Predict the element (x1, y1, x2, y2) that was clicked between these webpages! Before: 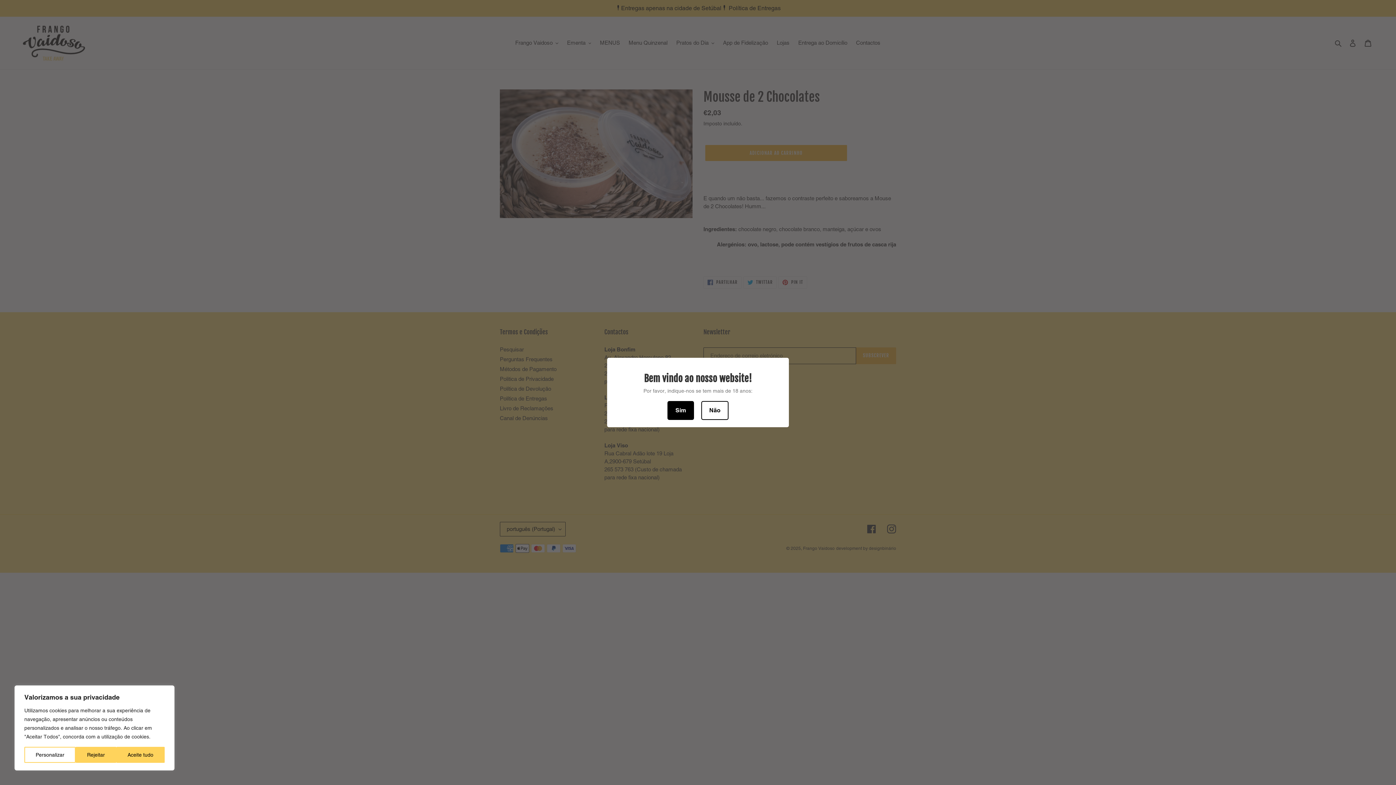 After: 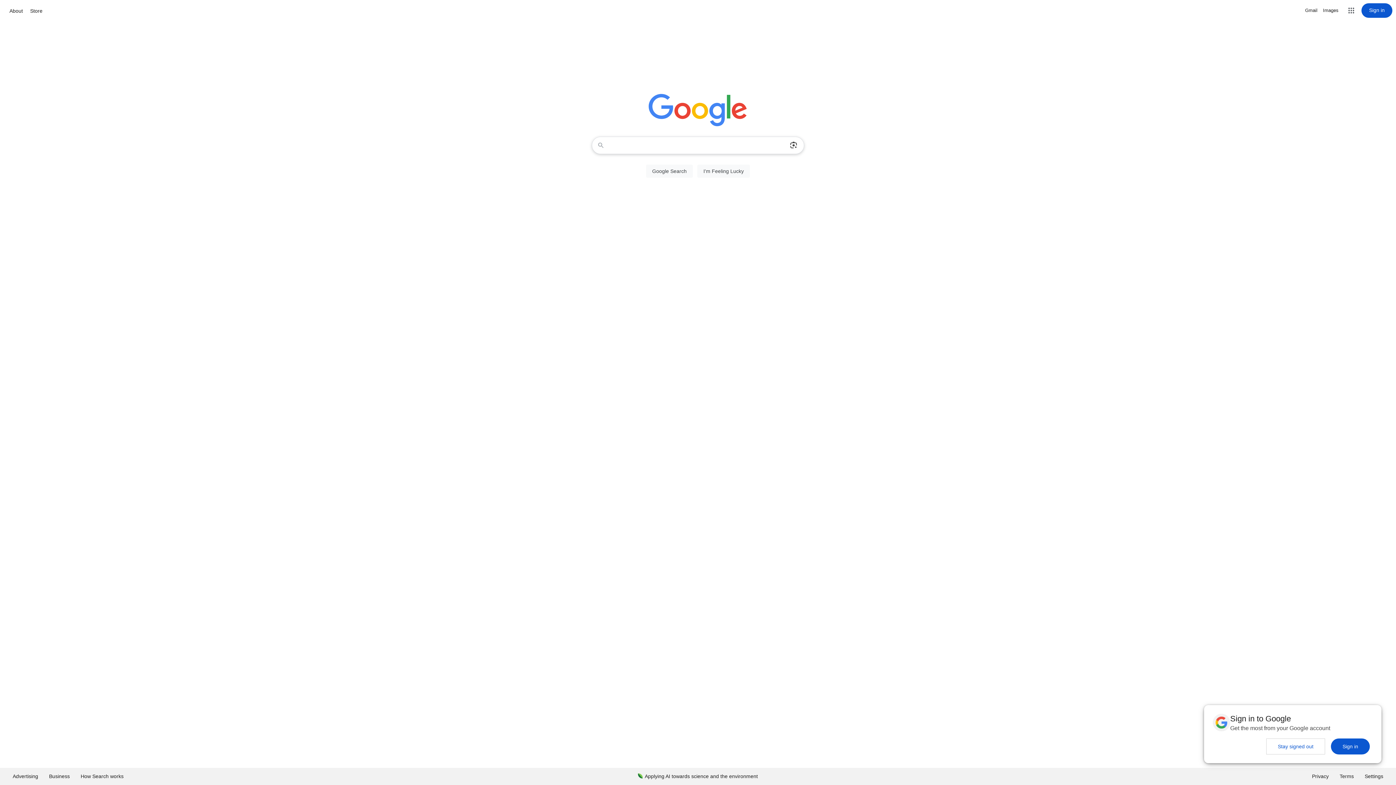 Action: bbox: (701, 401, 728, 420) label: Não